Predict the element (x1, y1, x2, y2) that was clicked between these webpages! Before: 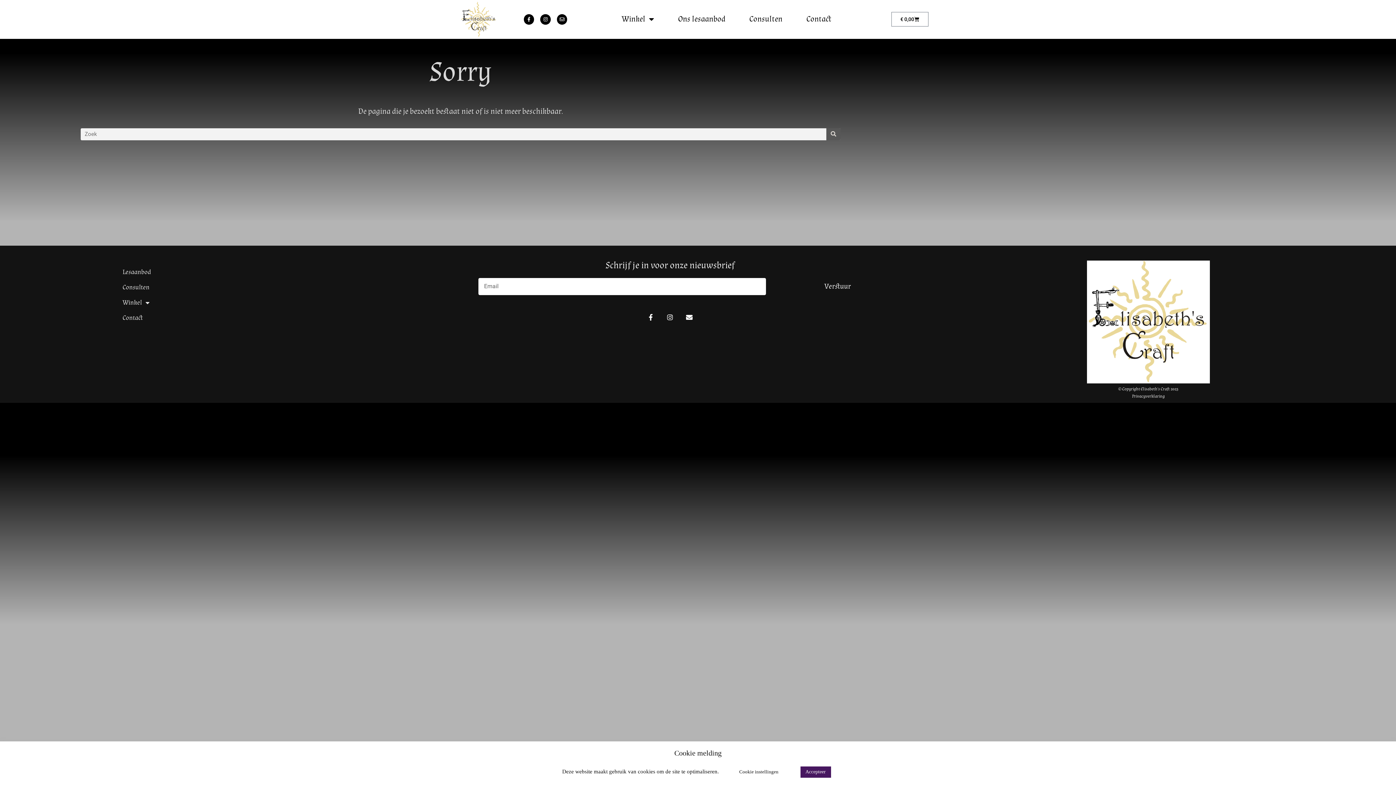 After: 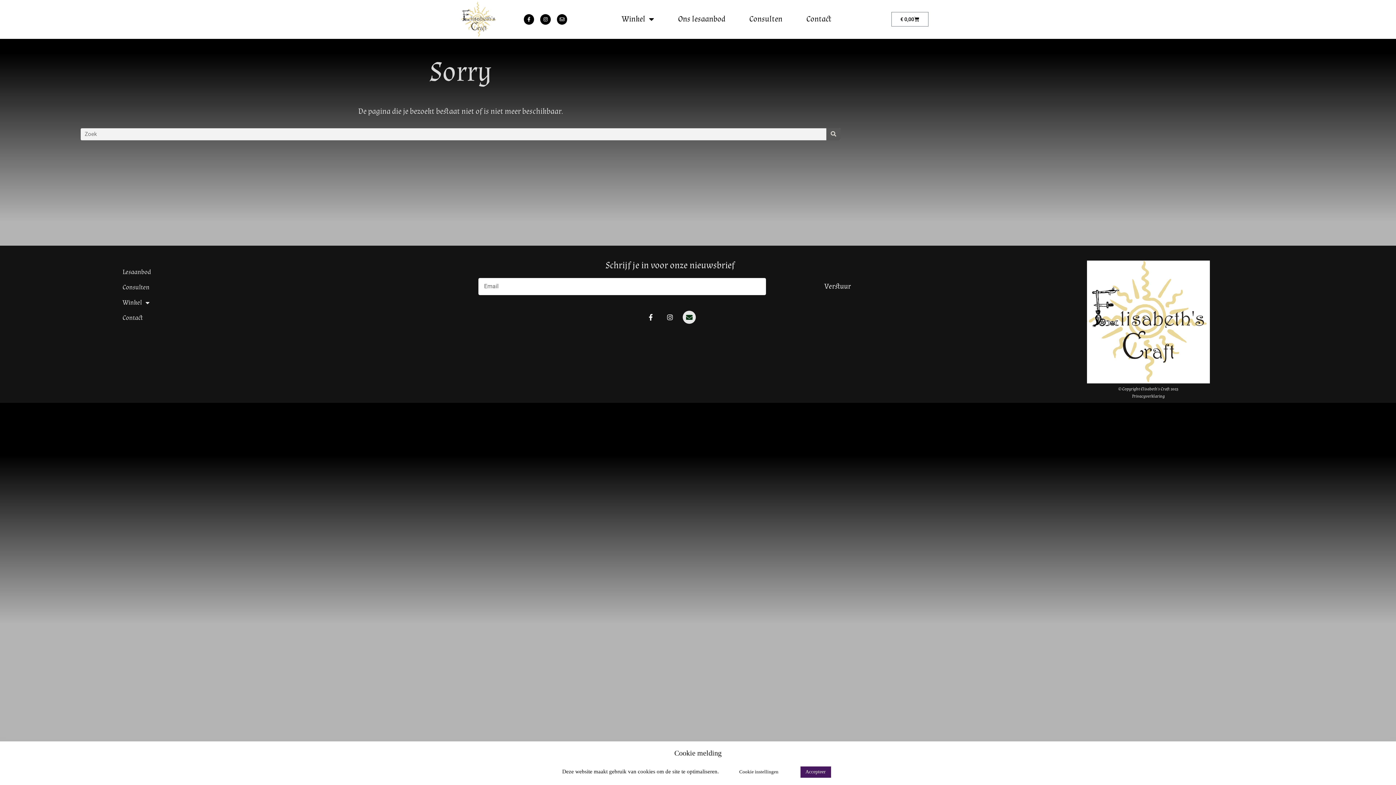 Action: label: Envelope bbox: (682, 310, 696, 324)